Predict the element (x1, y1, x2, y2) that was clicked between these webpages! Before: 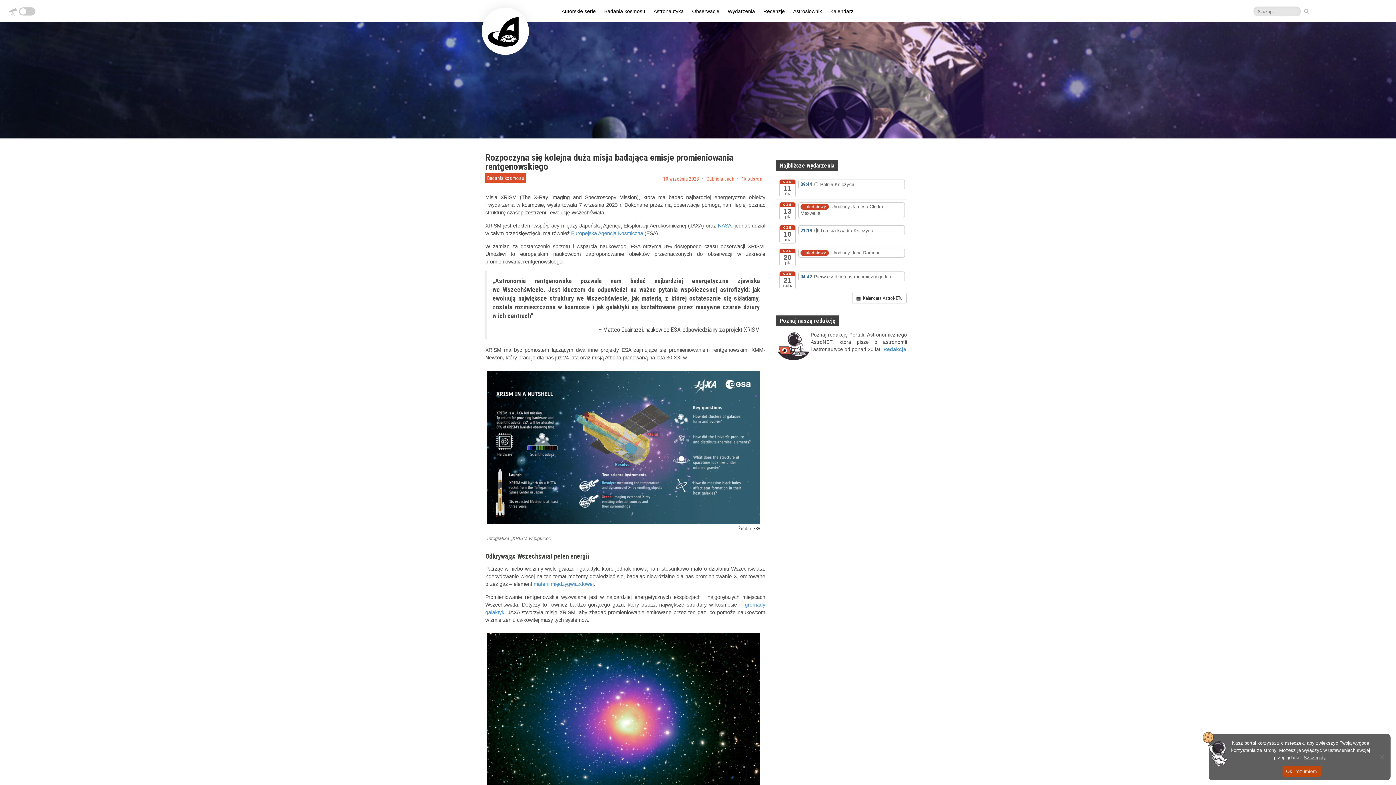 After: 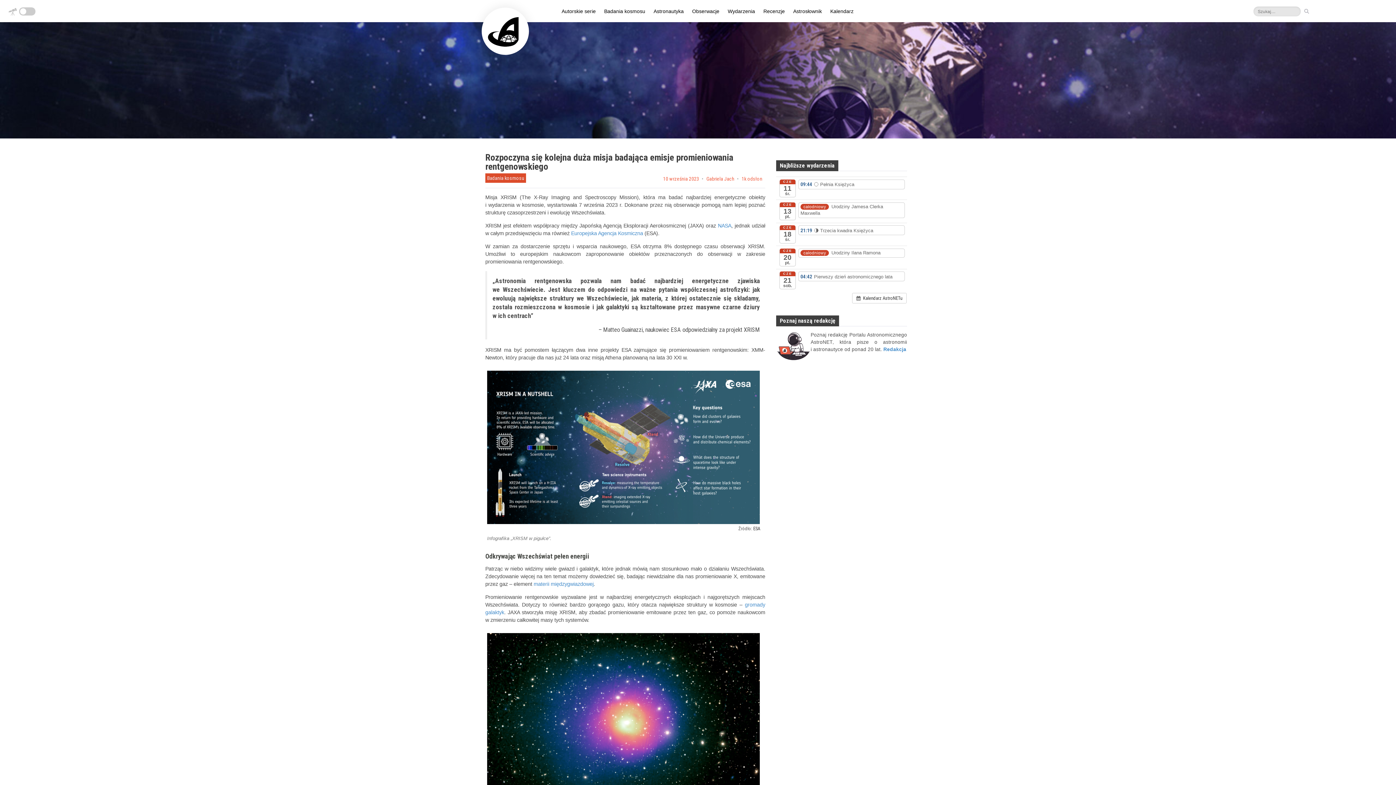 Action: label: Ok, rozumiem bbox: (1282, 766, 1320, 777)